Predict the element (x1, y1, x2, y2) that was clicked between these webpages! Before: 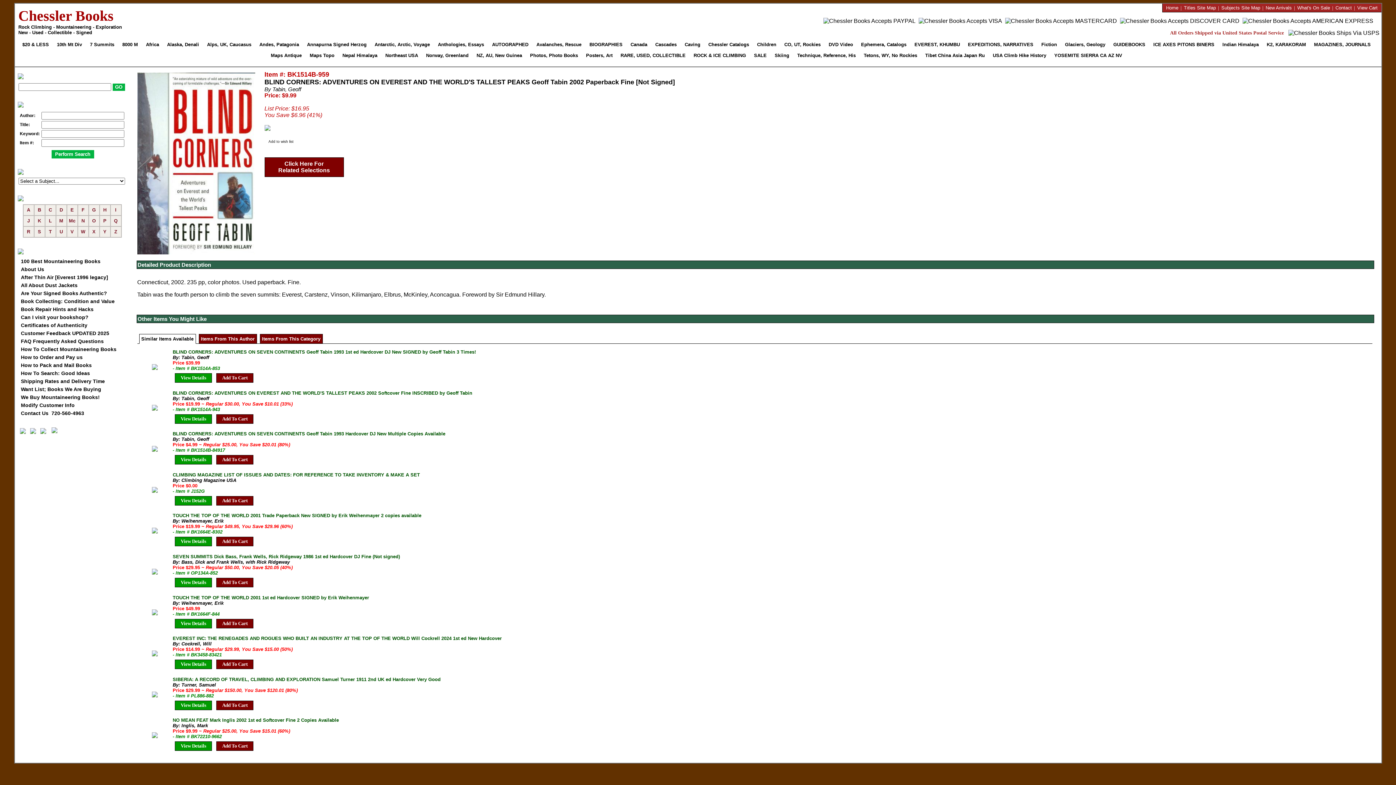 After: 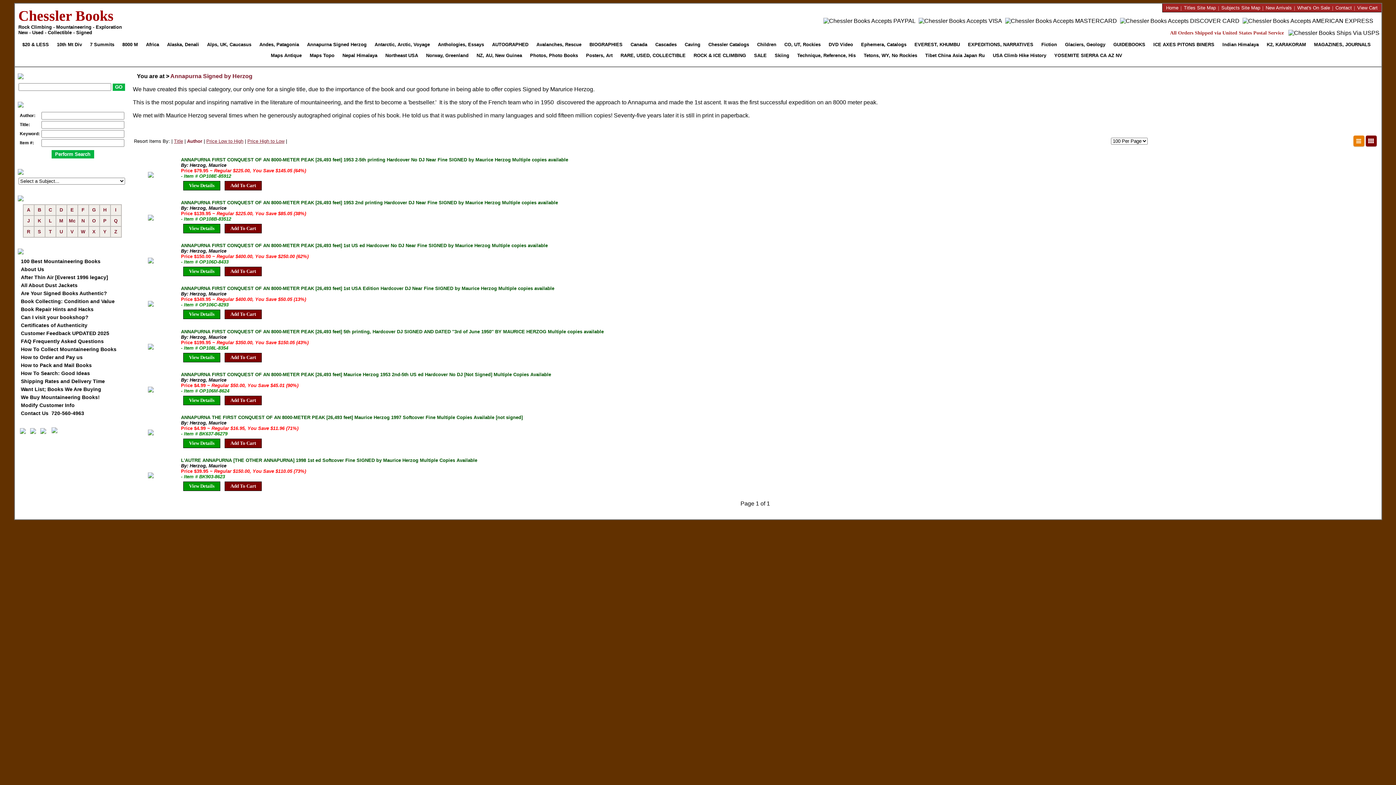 Action: bbox: (305, 39, 371, 50) label: Annapurna Signed Herzog